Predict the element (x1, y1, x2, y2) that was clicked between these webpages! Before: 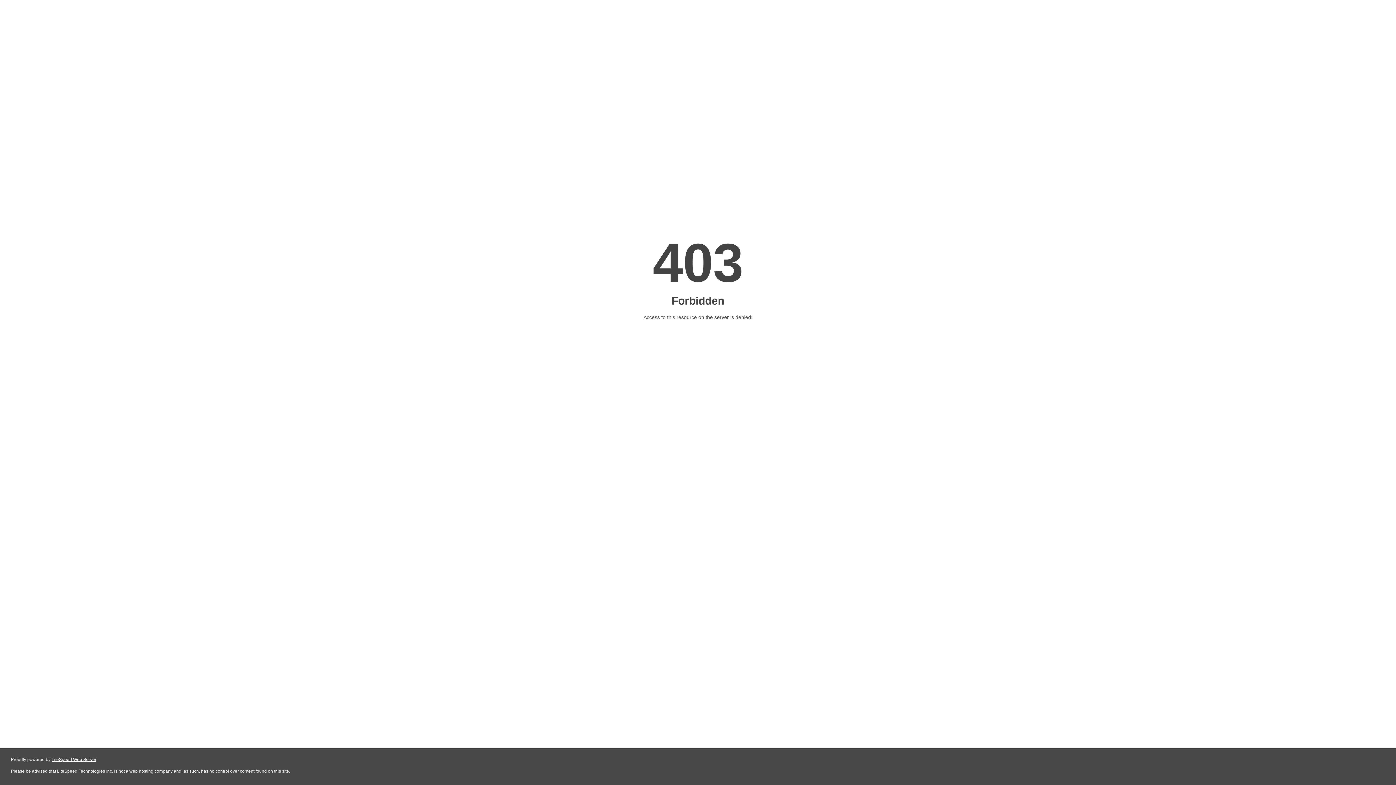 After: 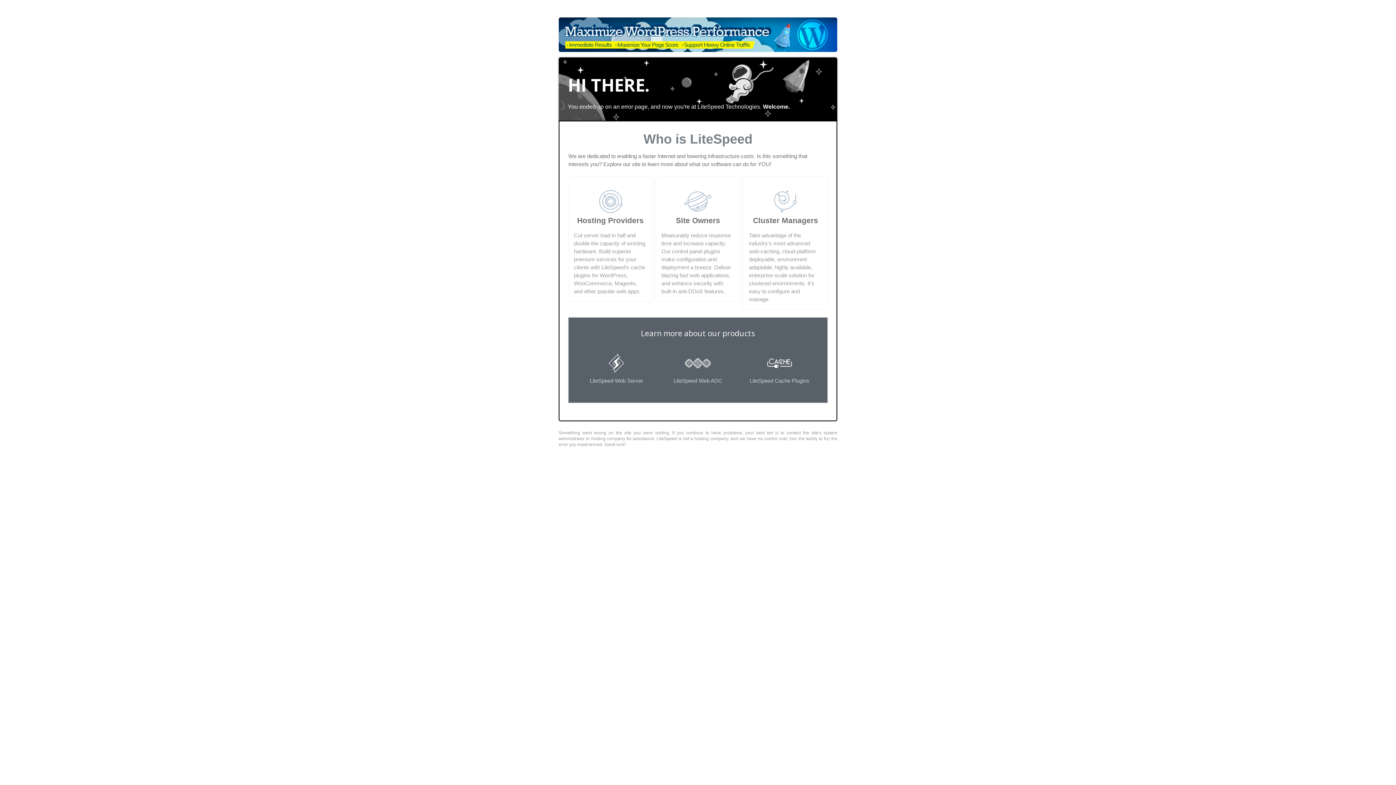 Action: label: LiteSpeed Web Server bbox: (51, 757, 96, 762)